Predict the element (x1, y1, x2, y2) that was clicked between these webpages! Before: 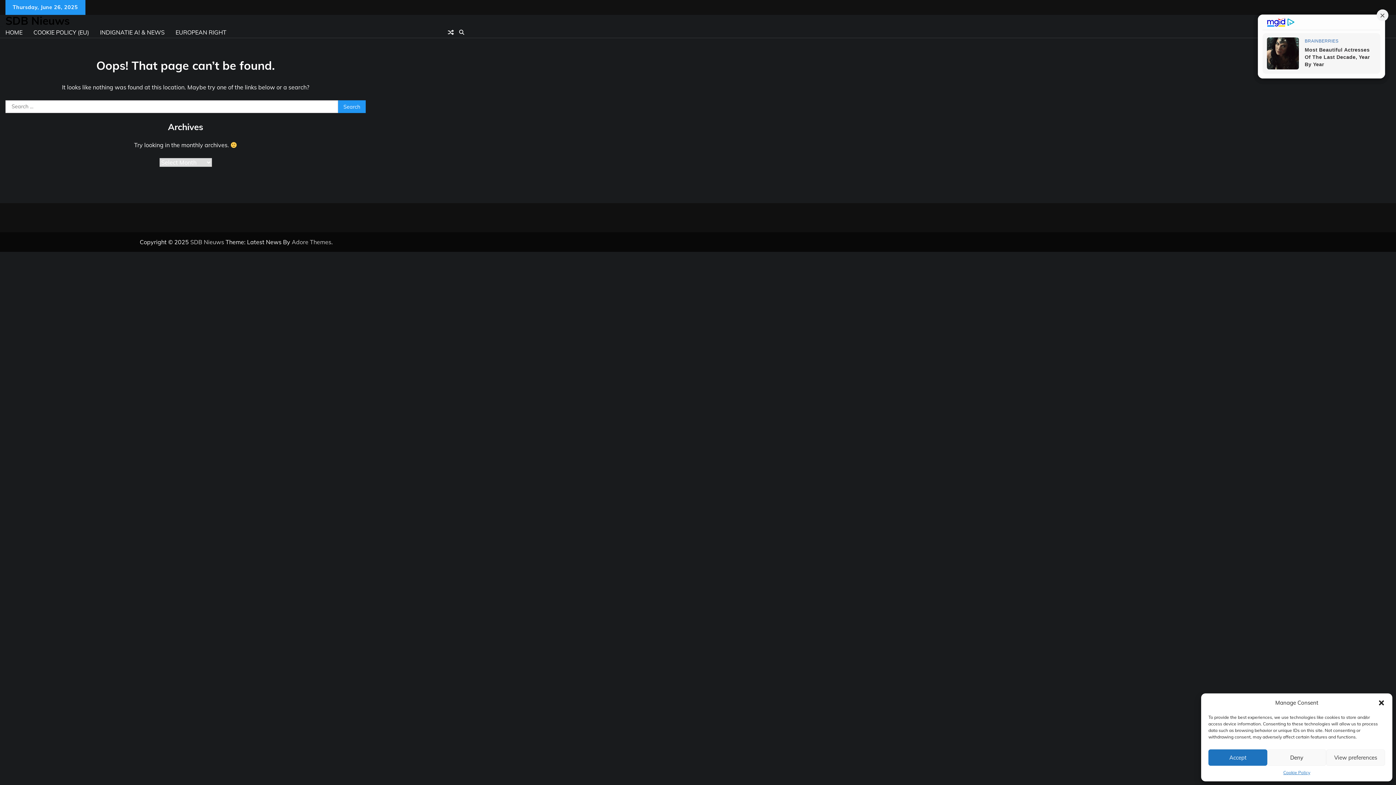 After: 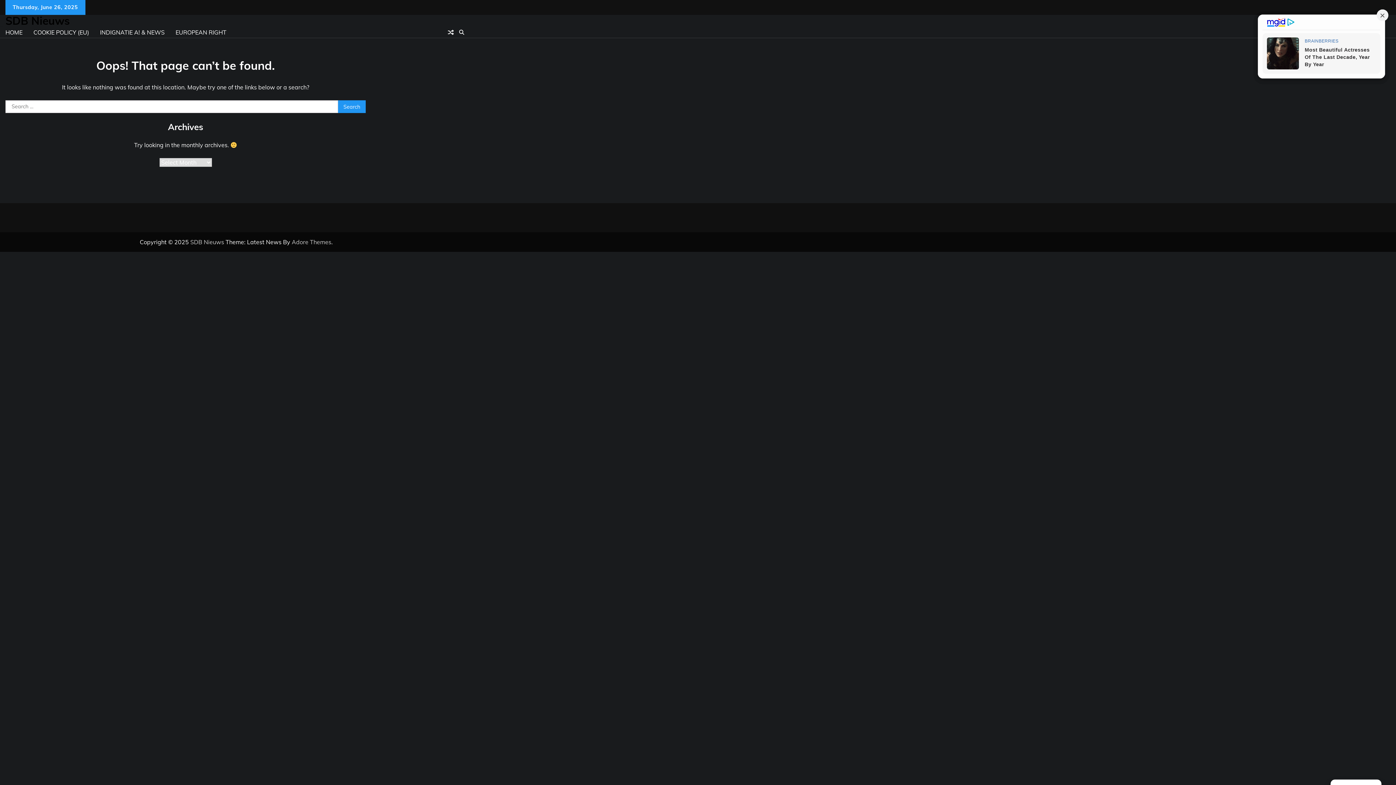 Action: bbox: (1267, 749, 1326, 766) label: Deny